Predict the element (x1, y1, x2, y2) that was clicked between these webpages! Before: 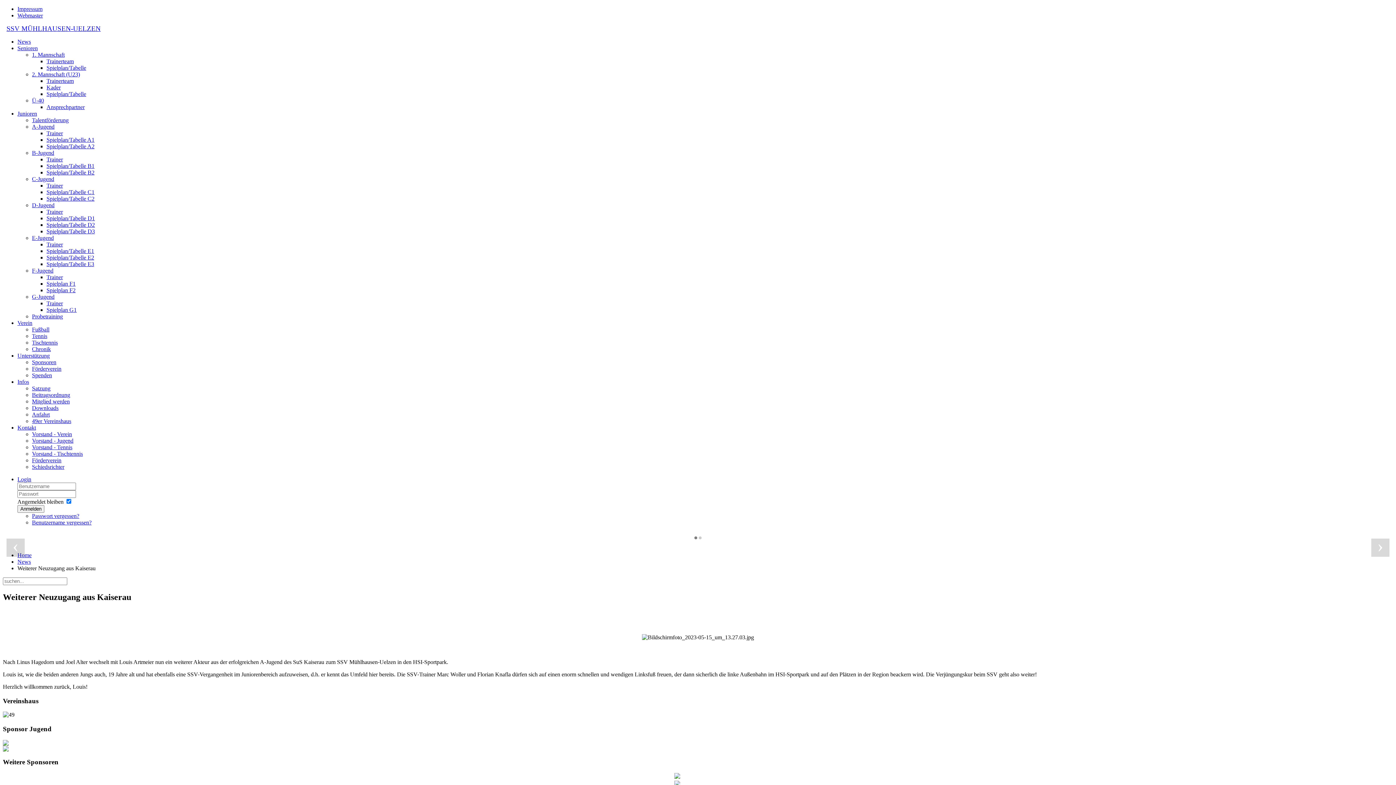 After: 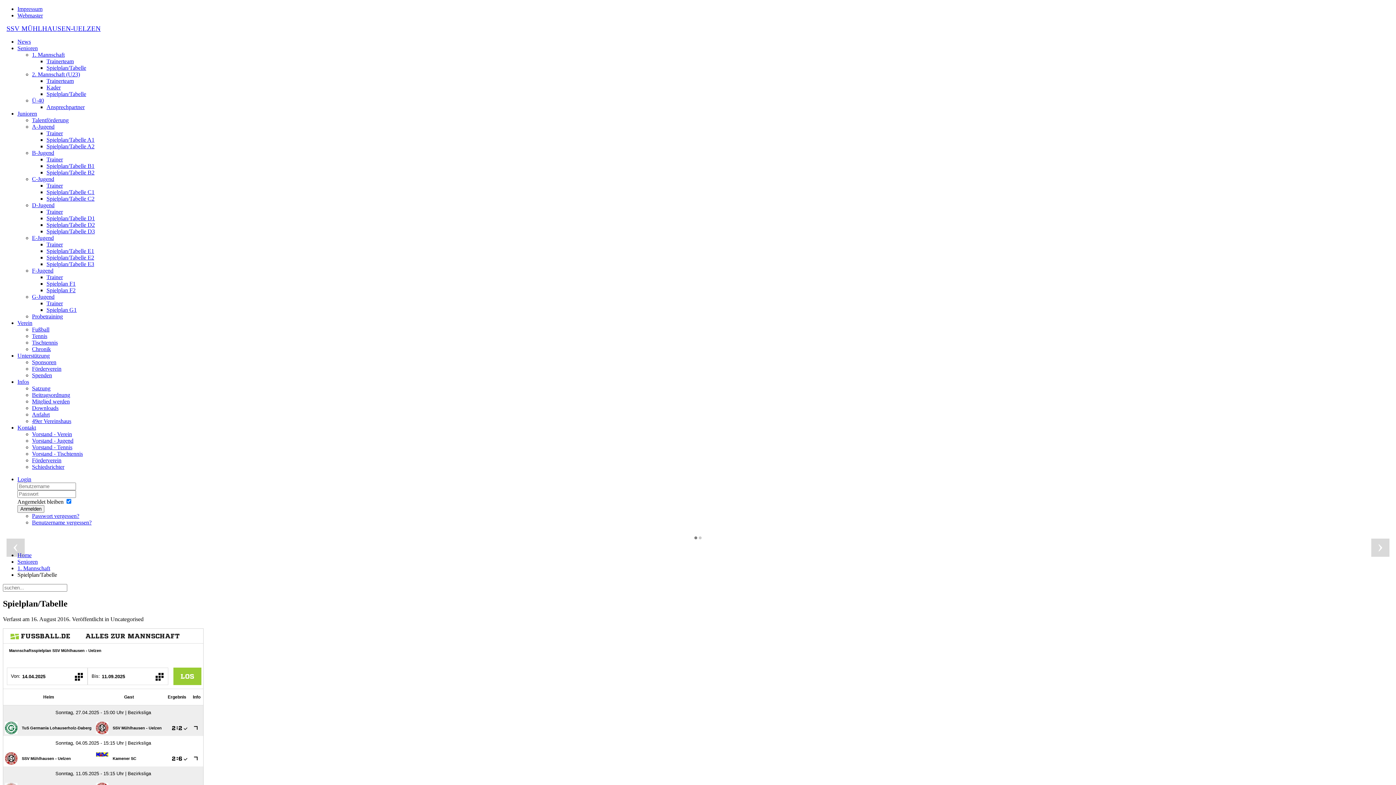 Action: bbox: (46, 64, 86, 70) label: Spielplan/Tabelle